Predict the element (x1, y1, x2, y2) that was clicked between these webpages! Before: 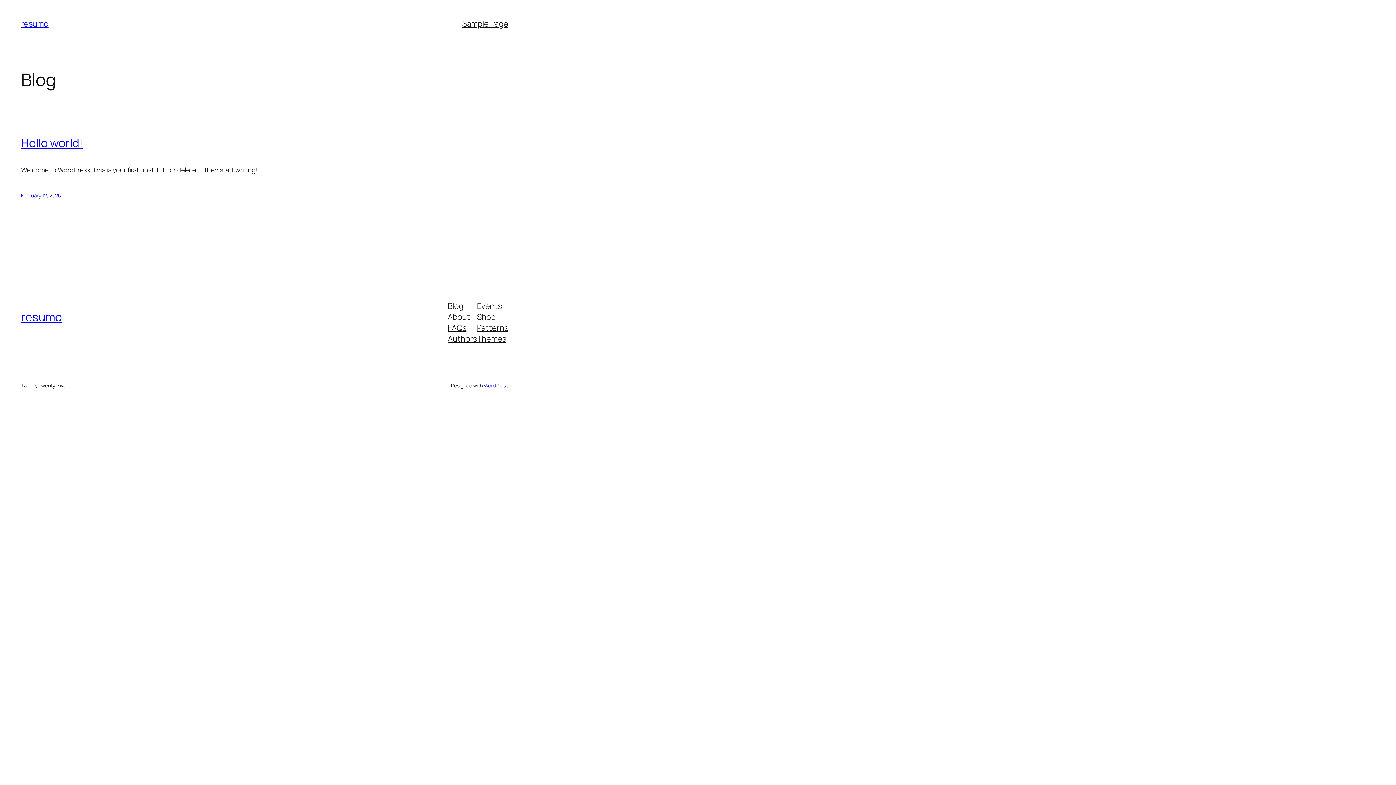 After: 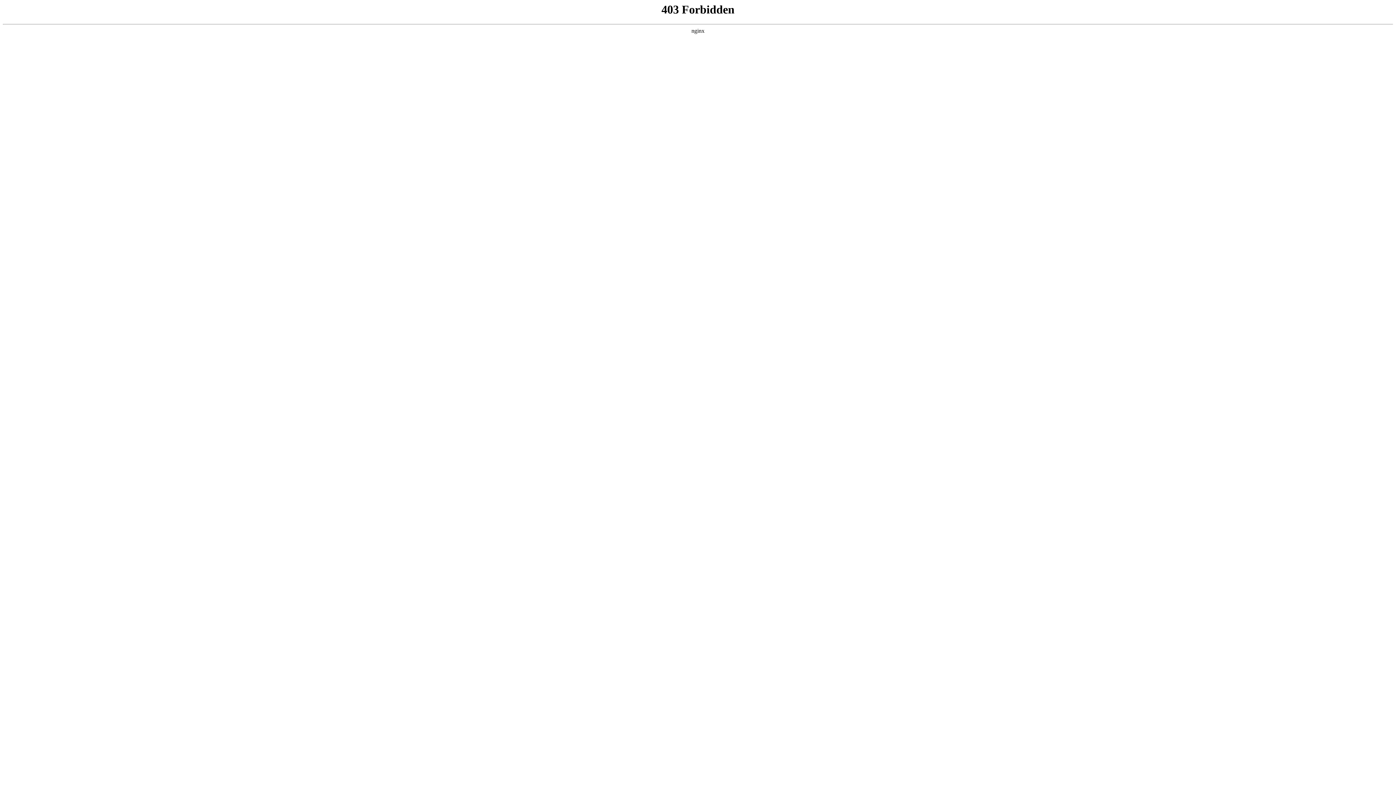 Action: bbox: (483, 382, 508, 389) label: WordPress